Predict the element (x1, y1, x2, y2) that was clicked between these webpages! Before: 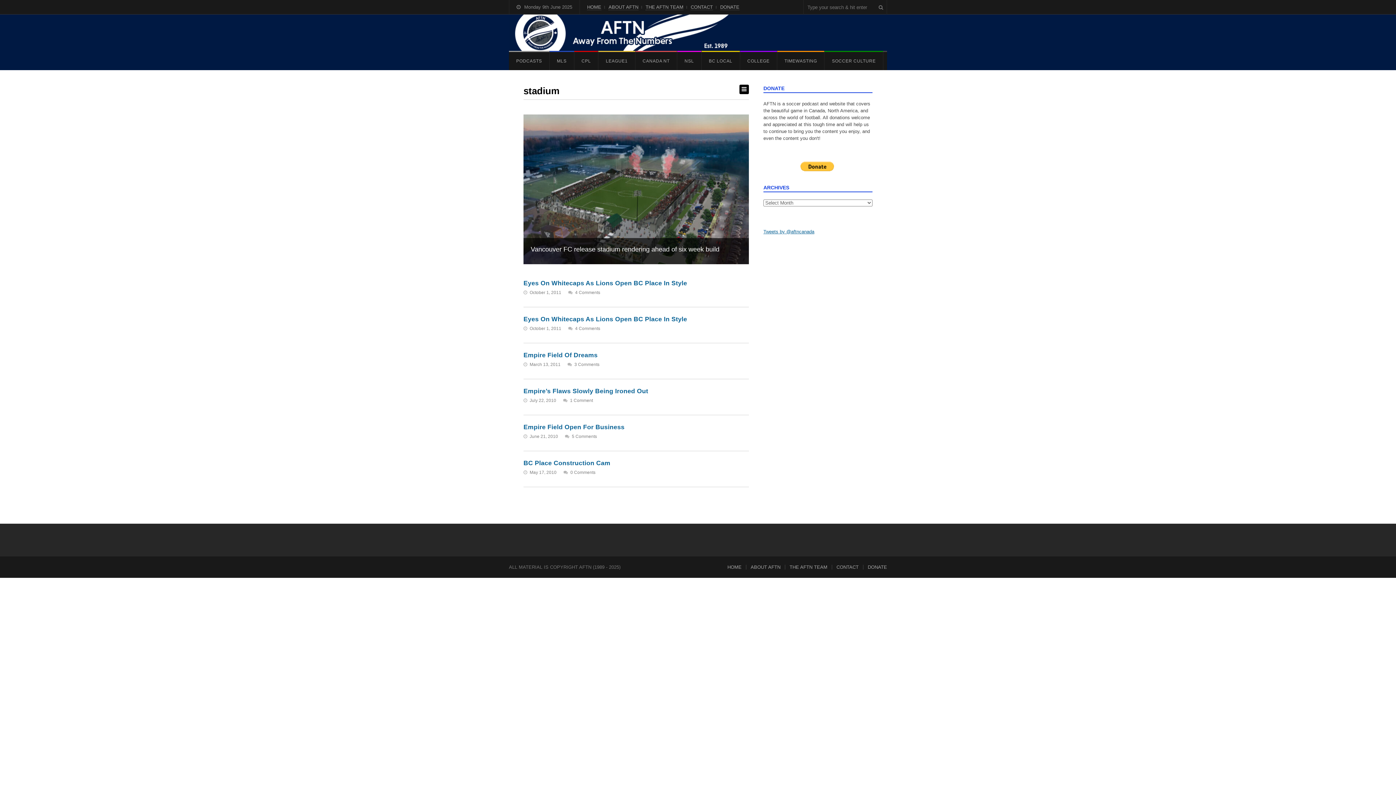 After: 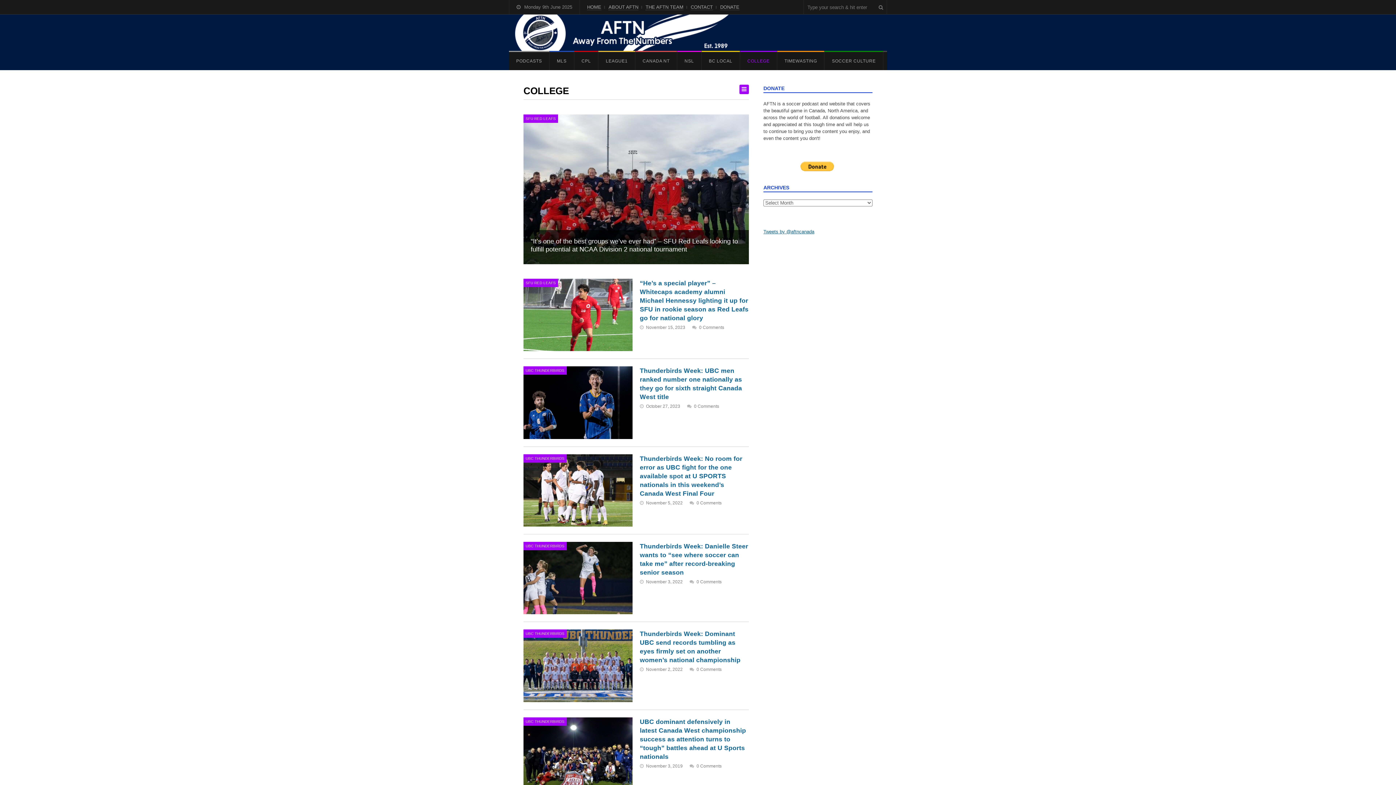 Action: label: COLLEGE bbox: (740, 52, 777, 70)